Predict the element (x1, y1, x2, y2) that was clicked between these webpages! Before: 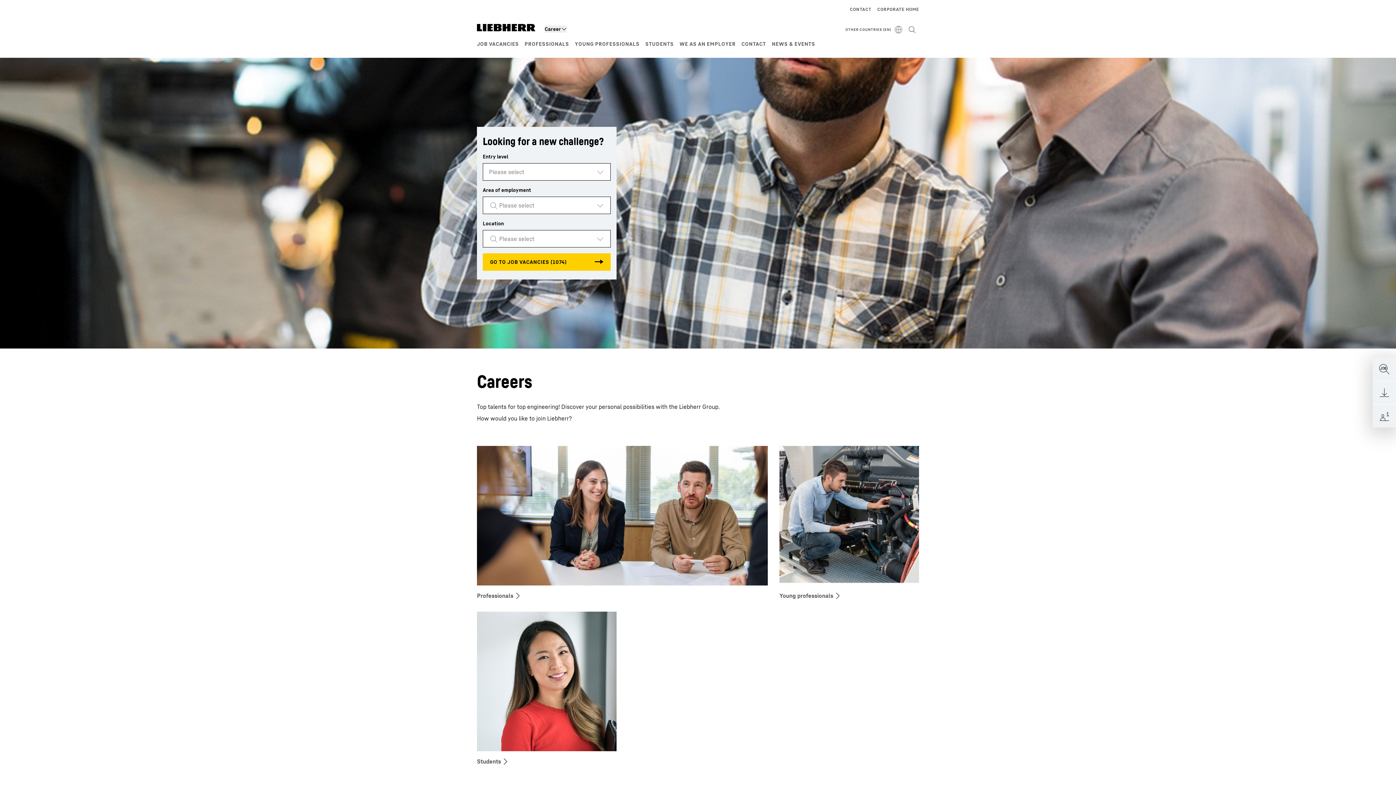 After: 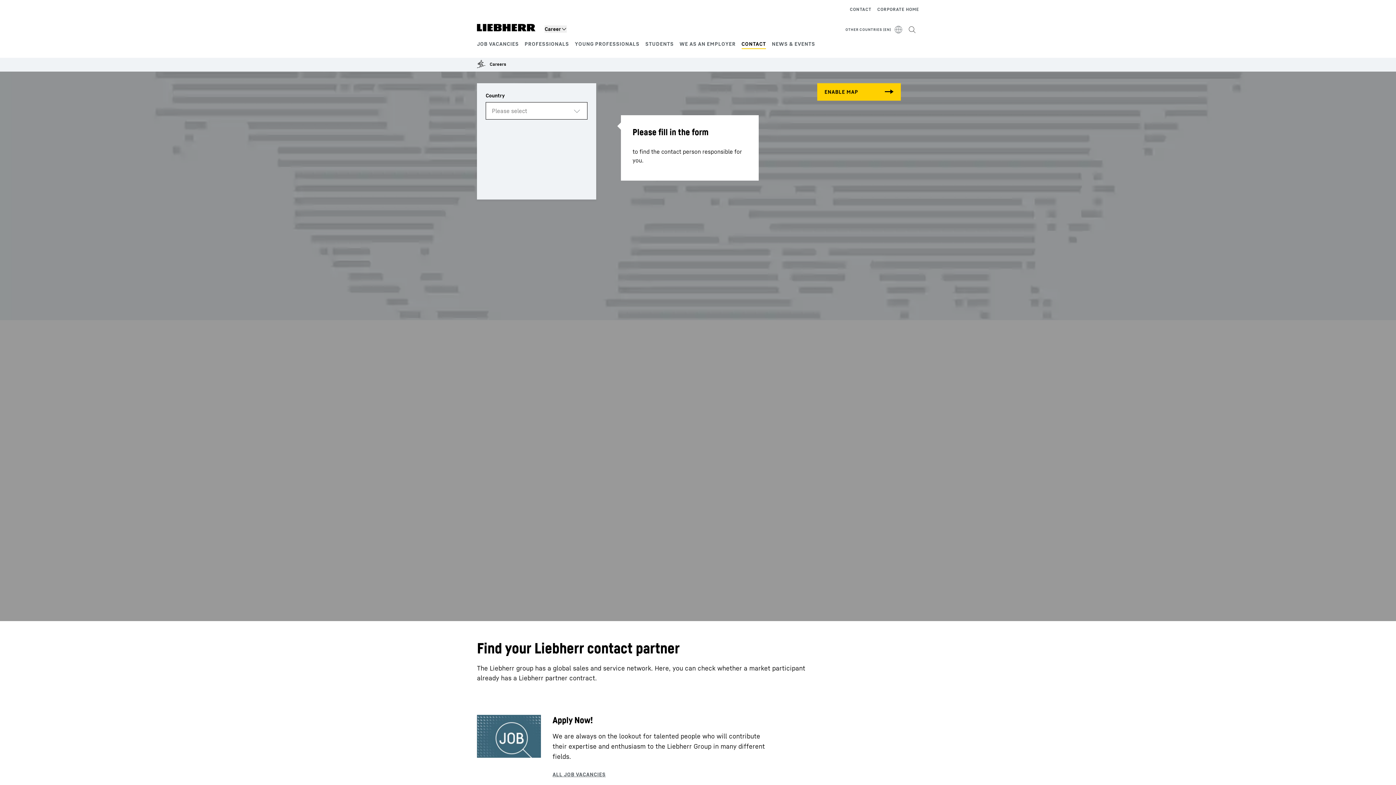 Action: label: CONTACT bbox: (741, 40, 766, 46)